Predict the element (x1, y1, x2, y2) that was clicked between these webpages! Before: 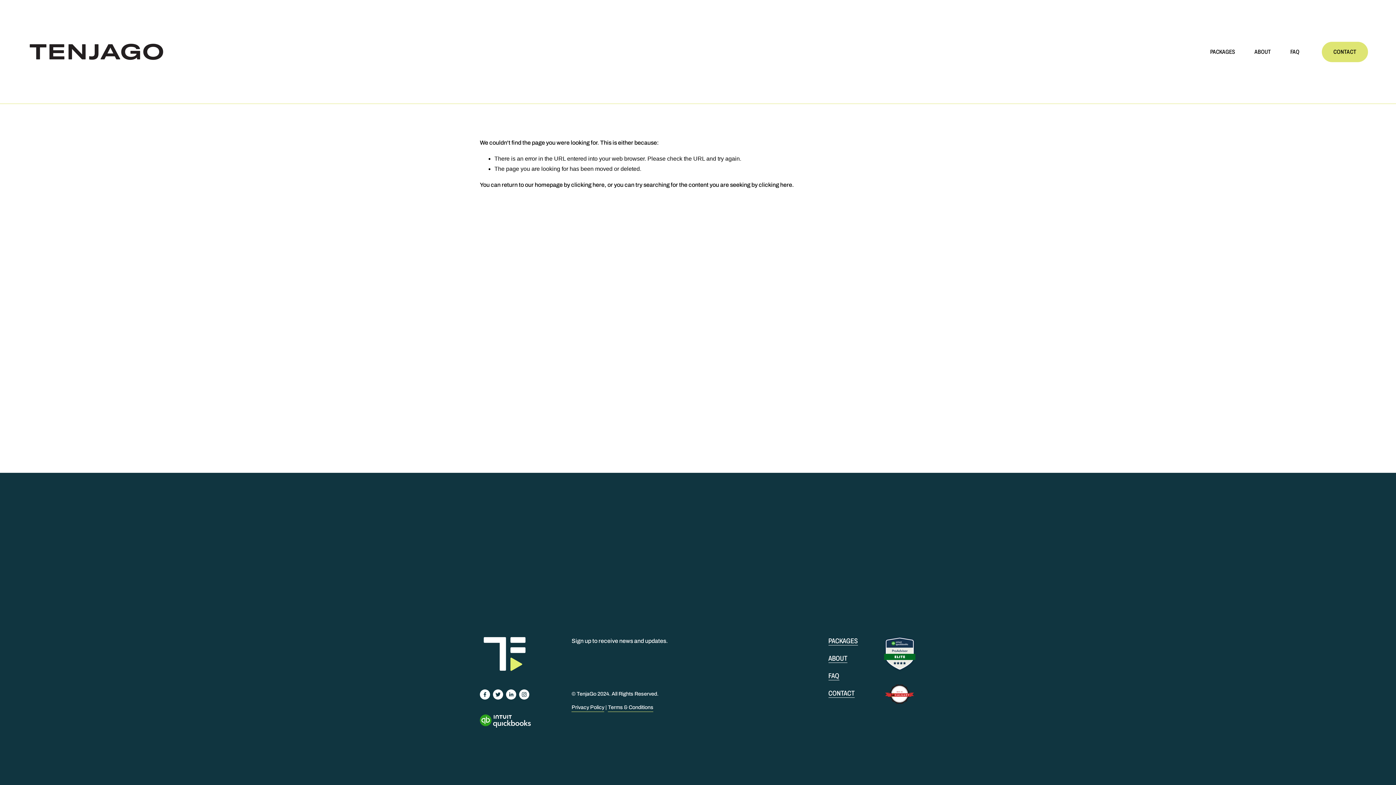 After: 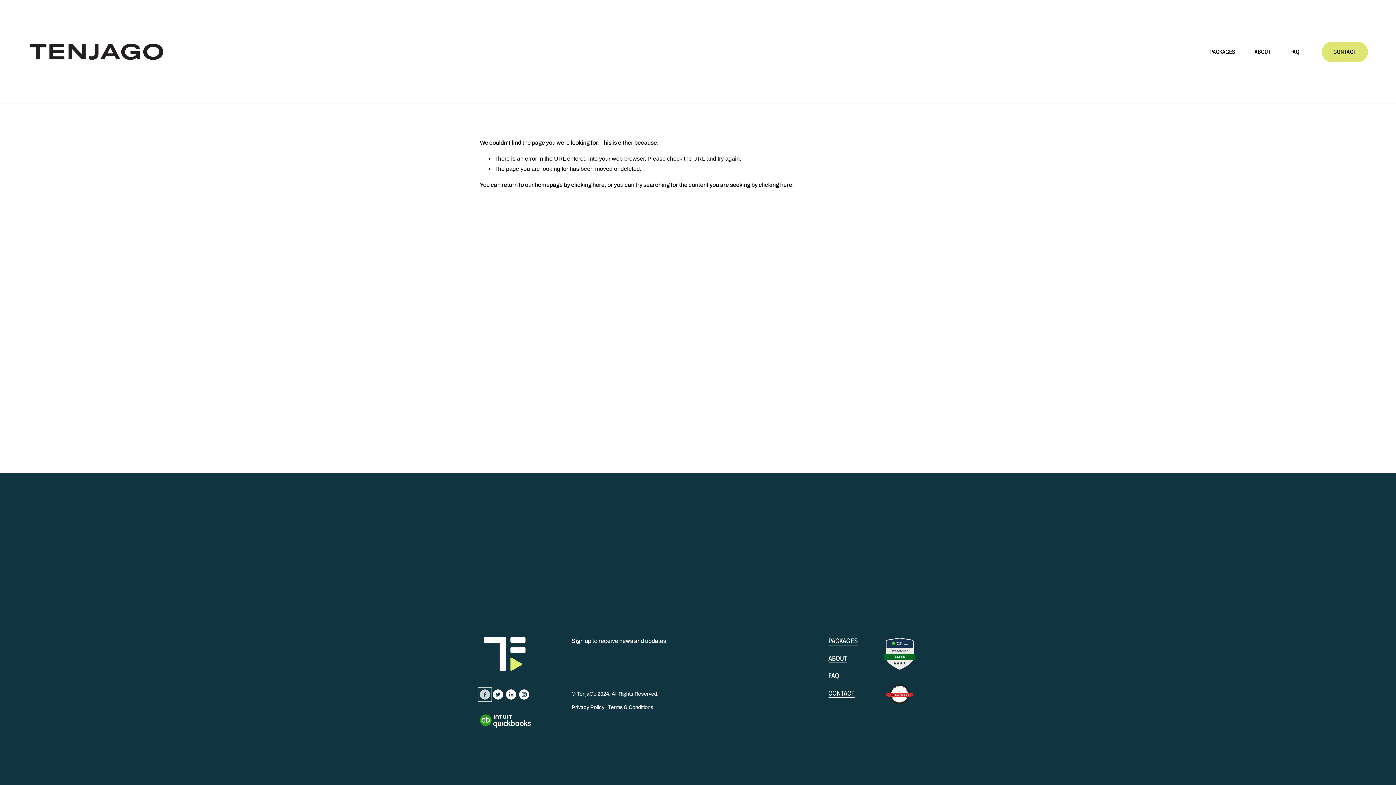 Action: bbox: (480, 689, 490, 700) label: Facebook